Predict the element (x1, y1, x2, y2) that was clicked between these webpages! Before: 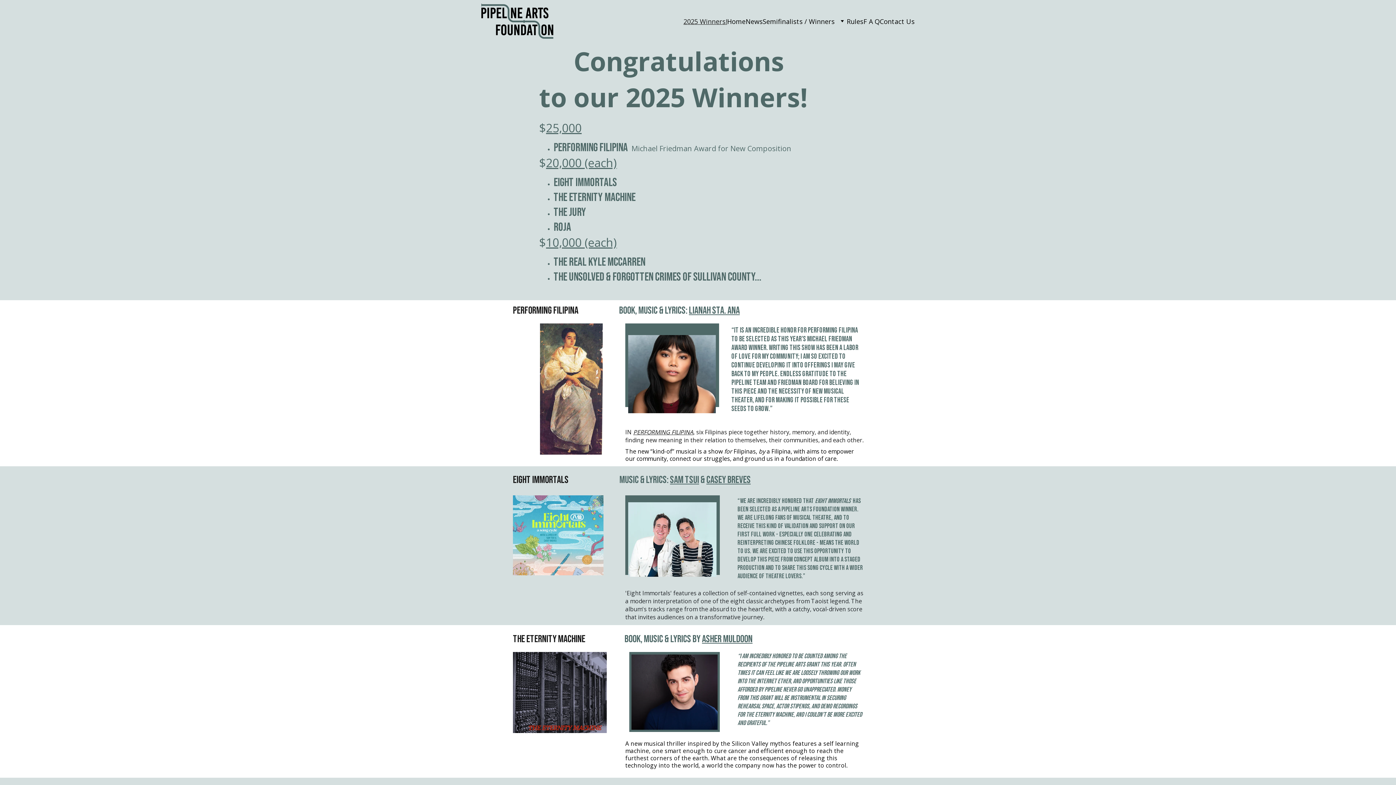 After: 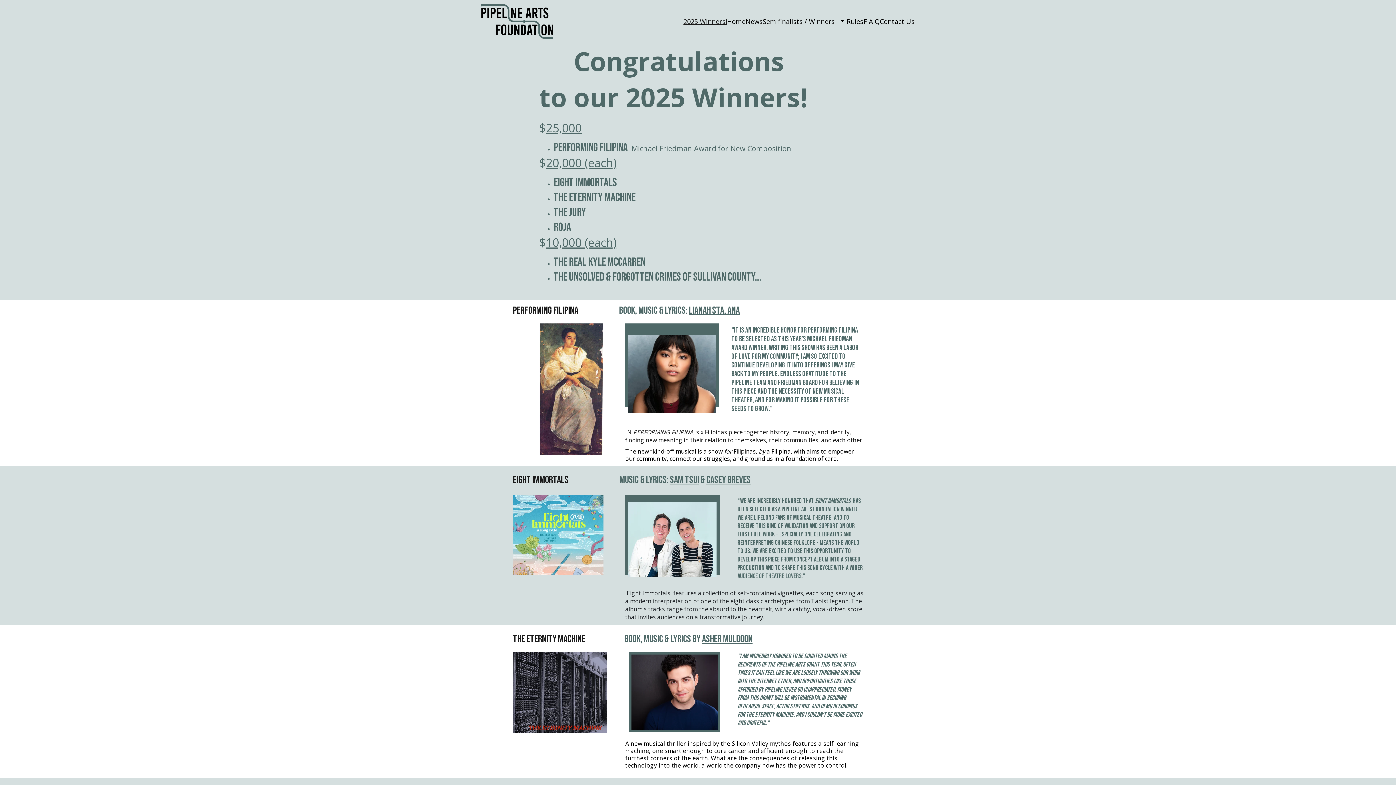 Action: bbox: (689, 304, 740, 316) label: Lianah Sta. Ana